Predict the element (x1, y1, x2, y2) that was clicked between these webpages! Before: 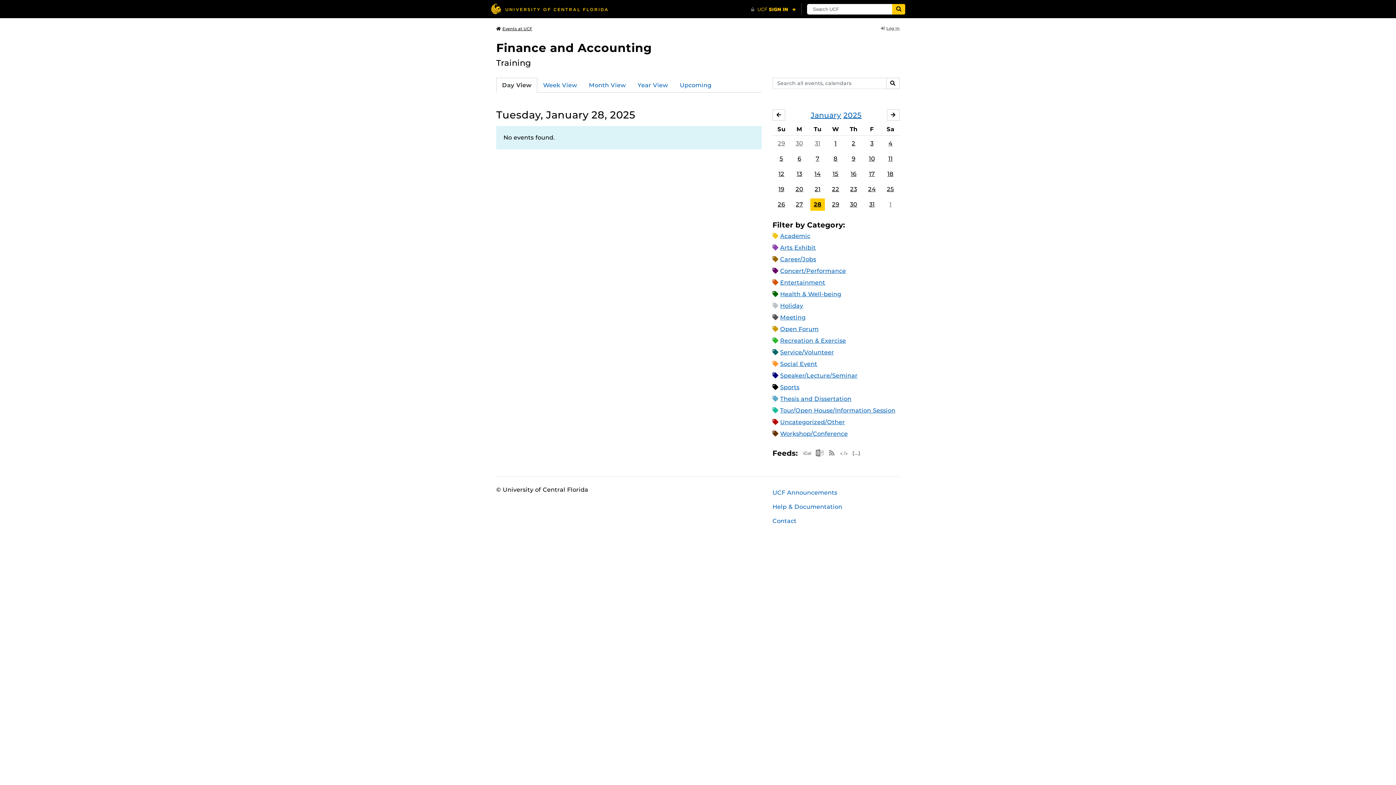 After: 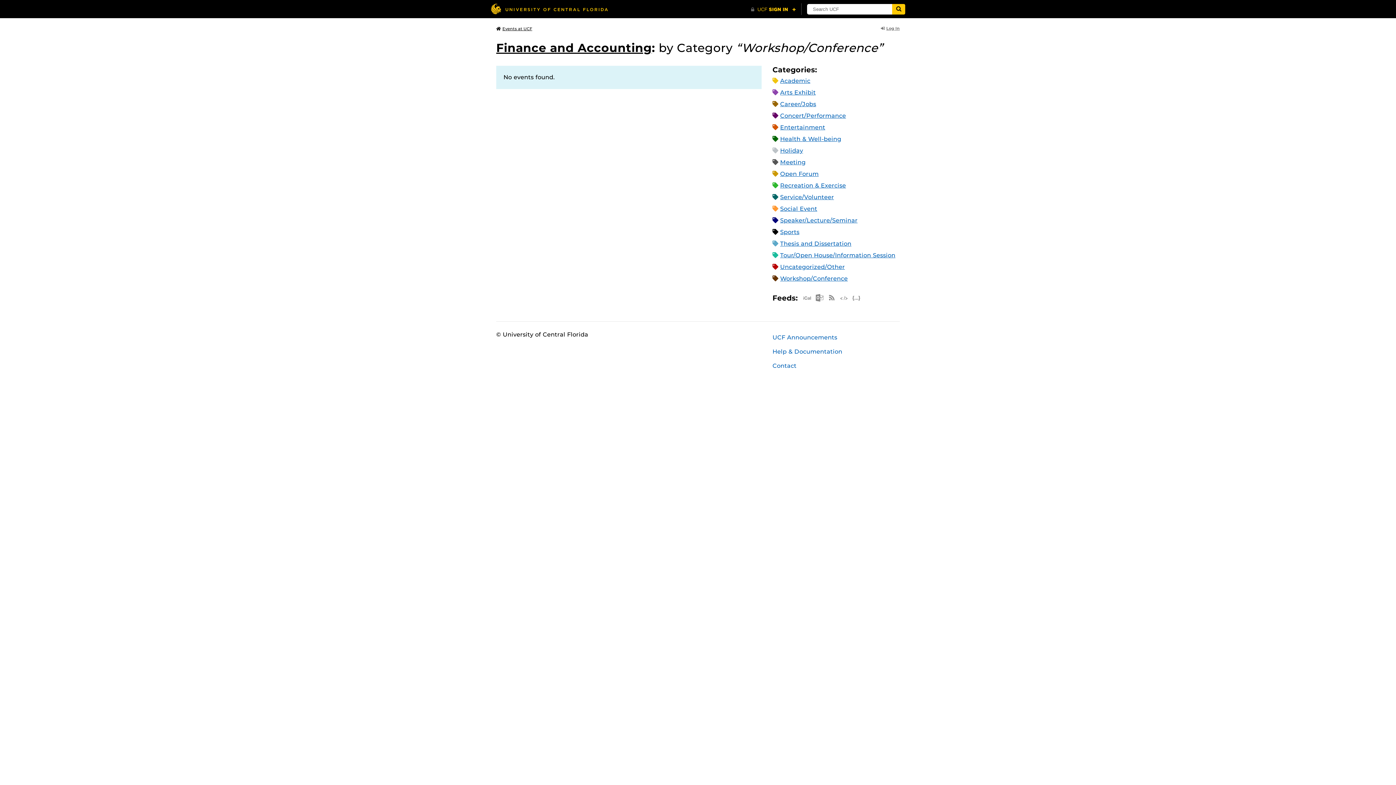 Action: bbox: (780, 430, 848, 437) label: Workshop/Conference